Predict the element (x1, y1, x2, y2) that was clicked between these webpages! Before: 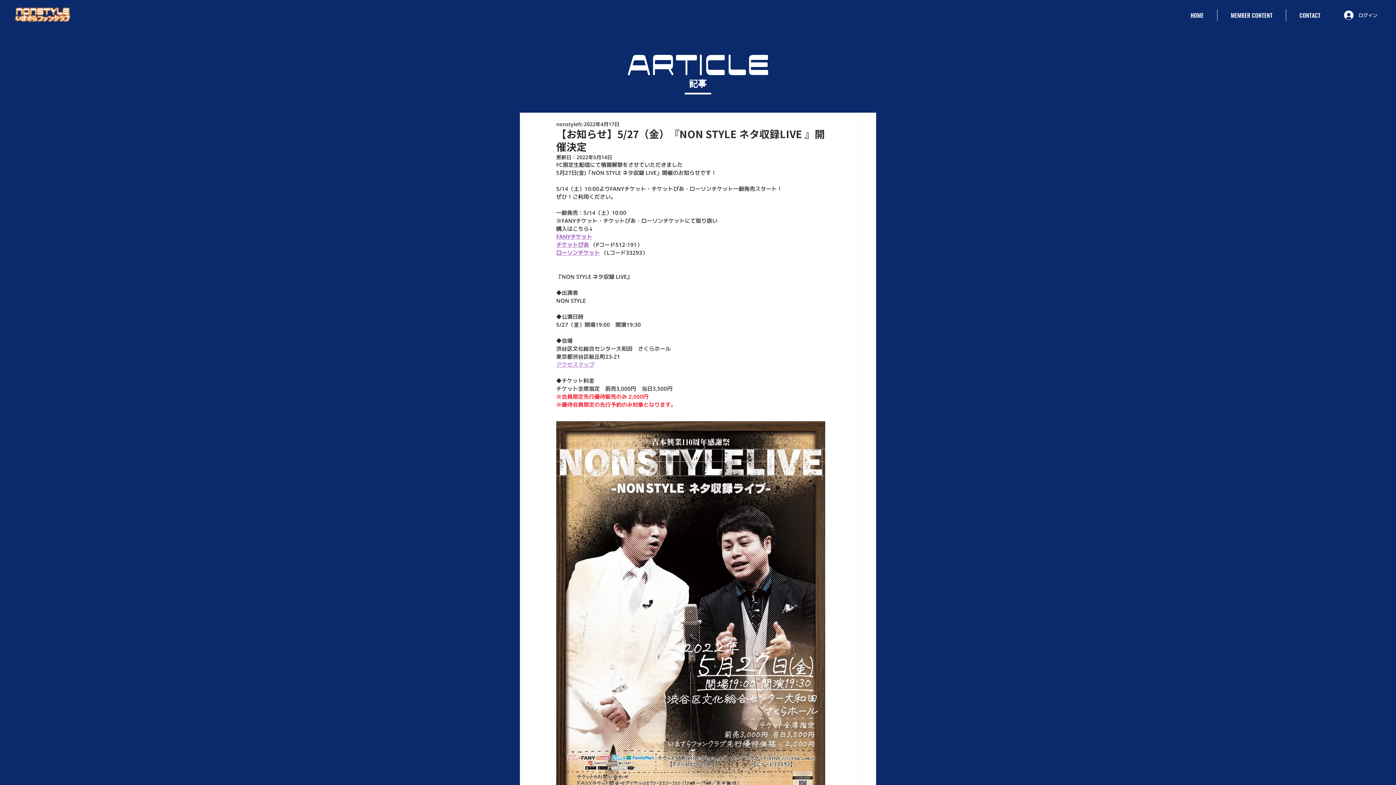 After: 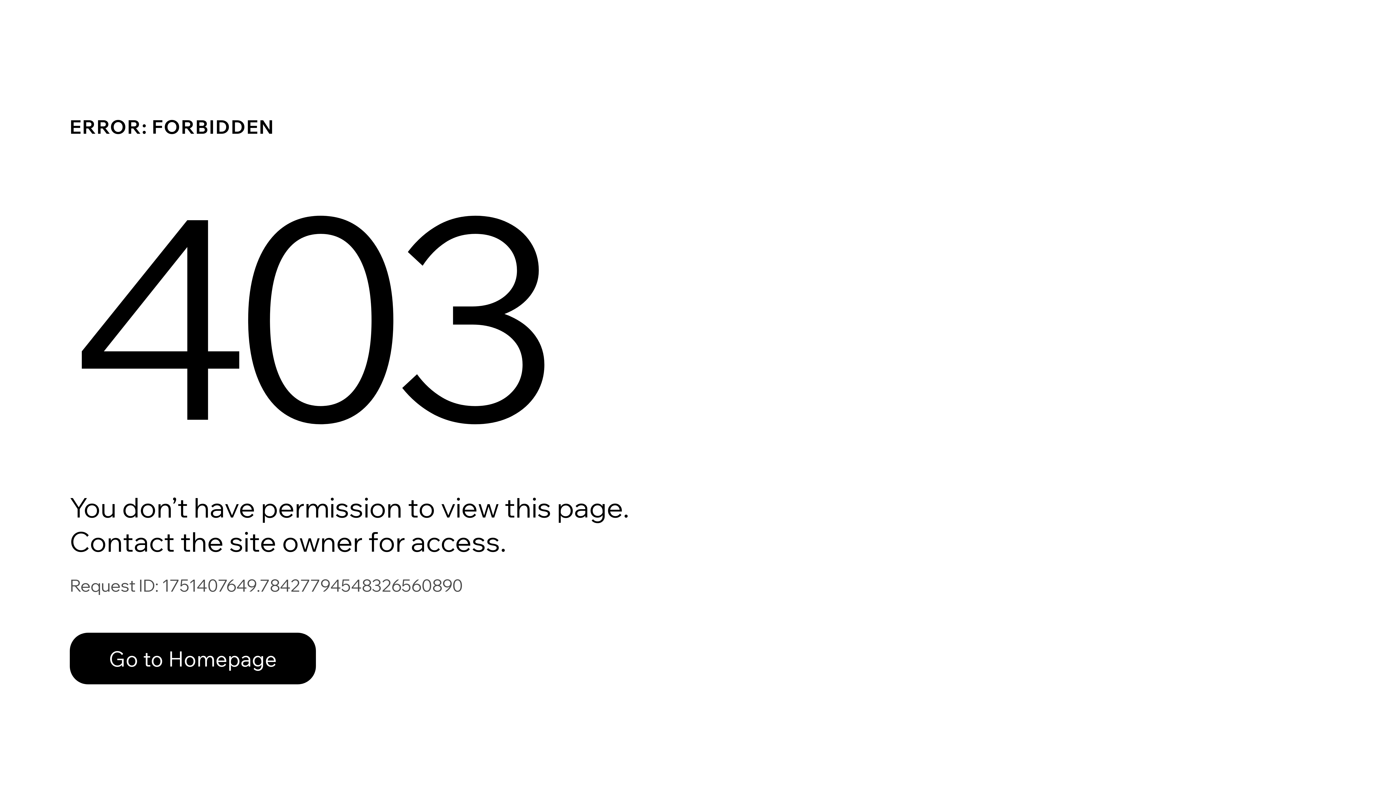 Action: label: MEMBER CONTENT bbox: (1217, 9, 1286, 21)